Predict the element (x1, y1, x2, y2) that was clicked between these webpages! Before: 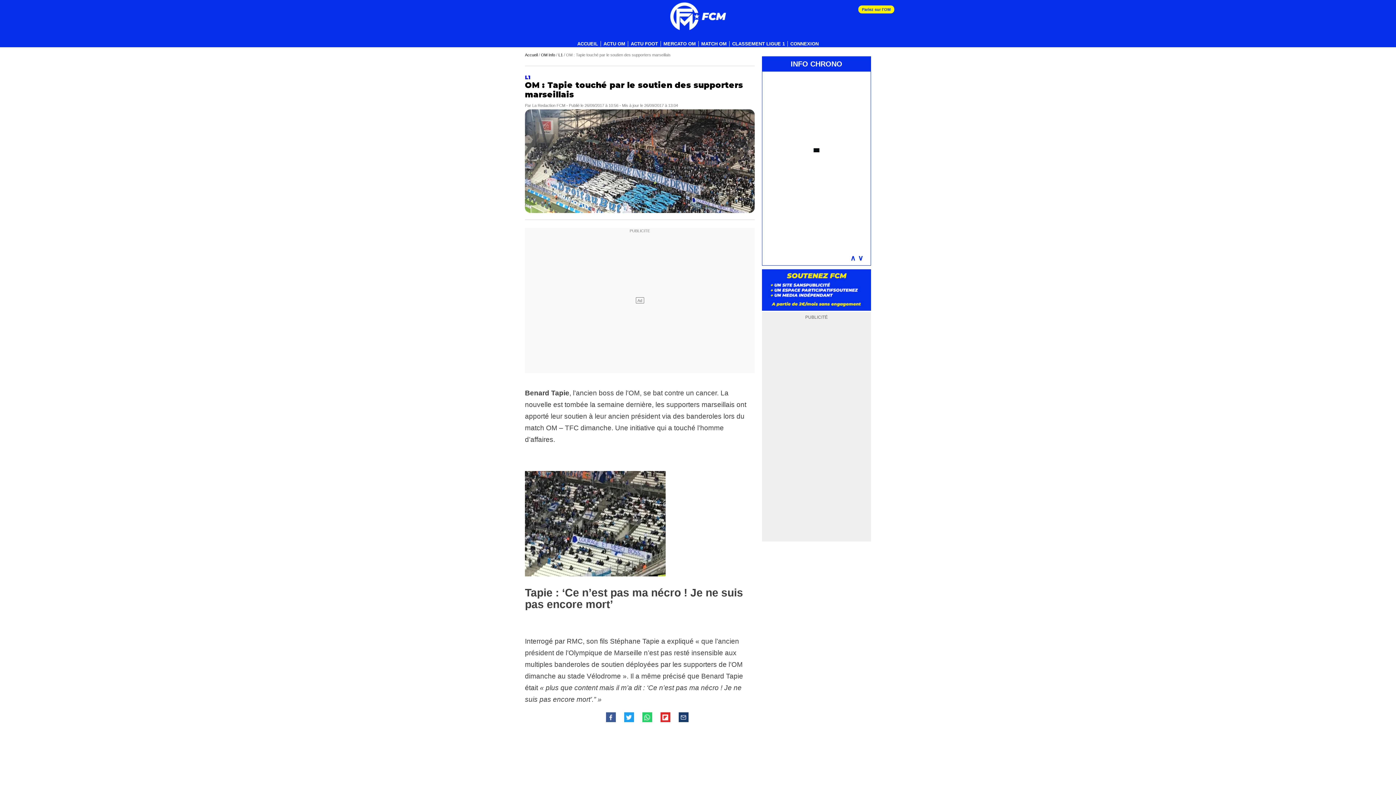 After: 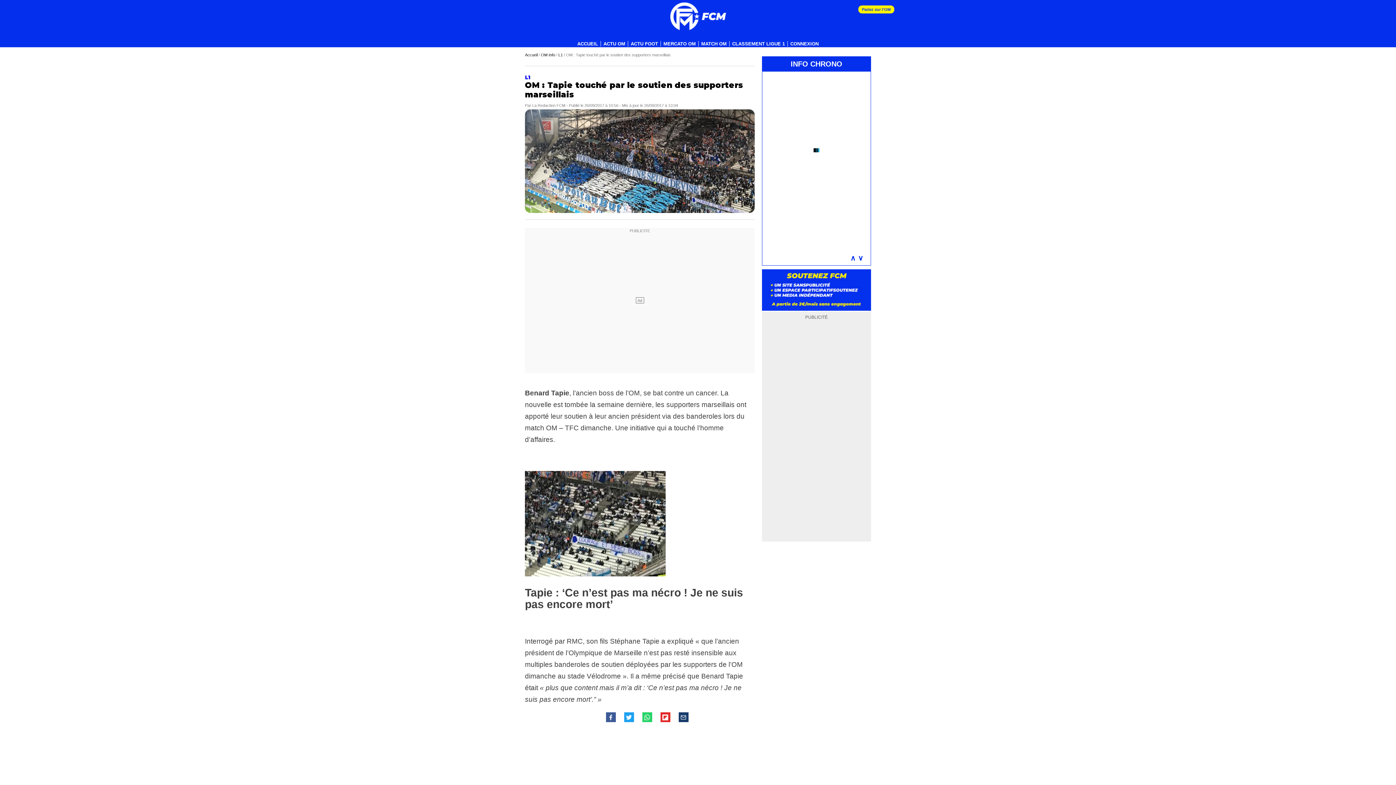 Action: bbox: (678, 716, 688, 723)